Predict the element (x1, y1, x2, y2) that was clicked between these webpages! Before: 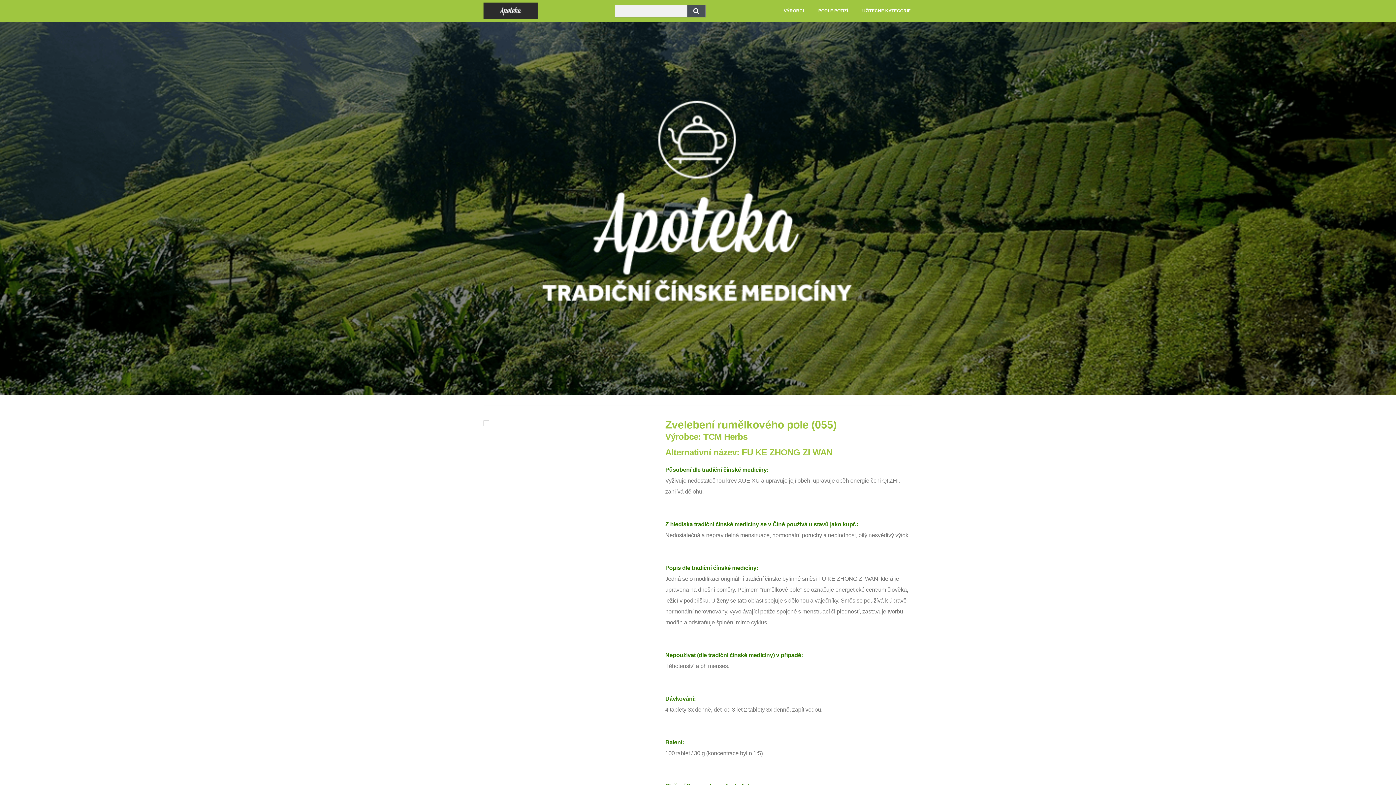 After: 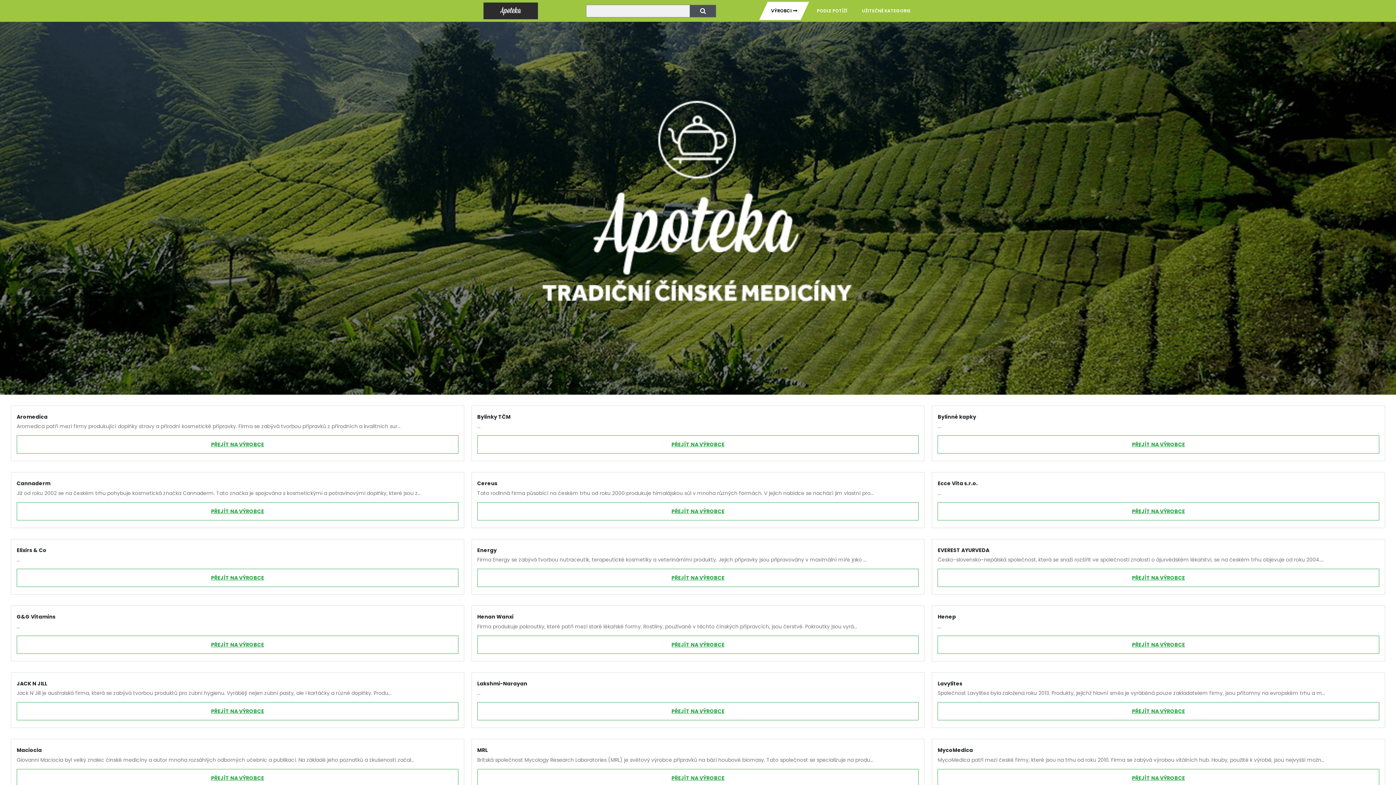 Action: bbox: (782, 1, 805, 20) label: VÝROBCI